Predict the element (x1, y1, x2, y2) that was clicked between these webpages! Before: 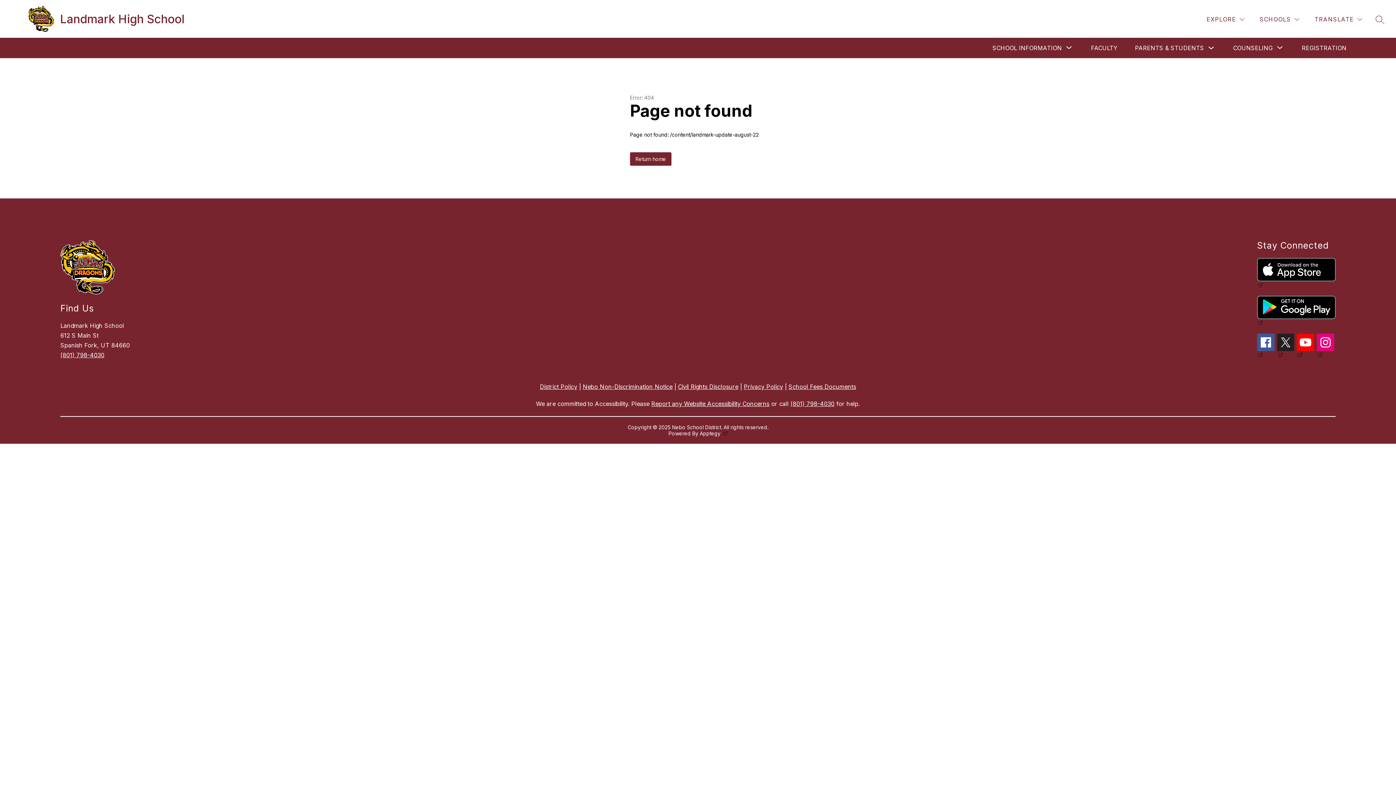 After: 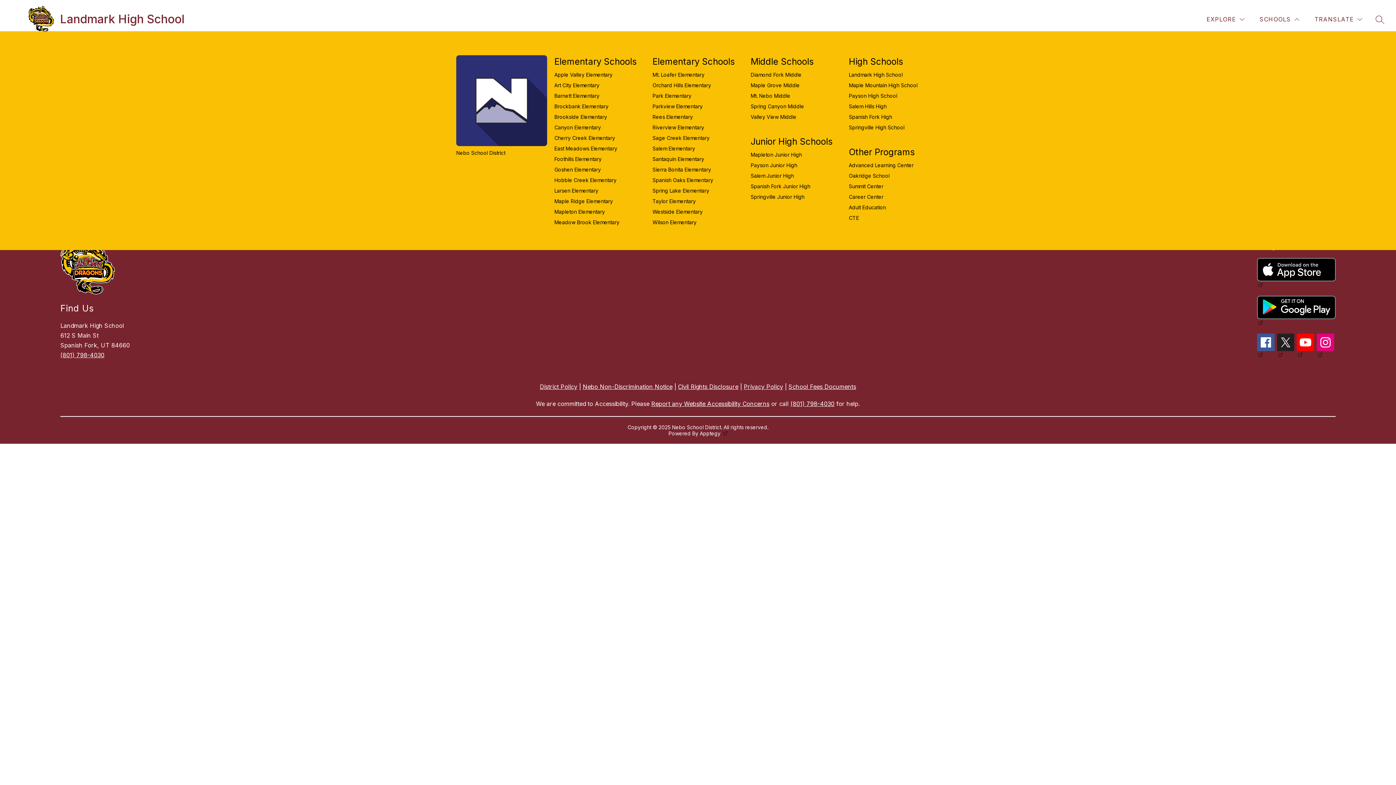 Action: label: SCHOOLS bbox: (1258, 14, 1301, 24)